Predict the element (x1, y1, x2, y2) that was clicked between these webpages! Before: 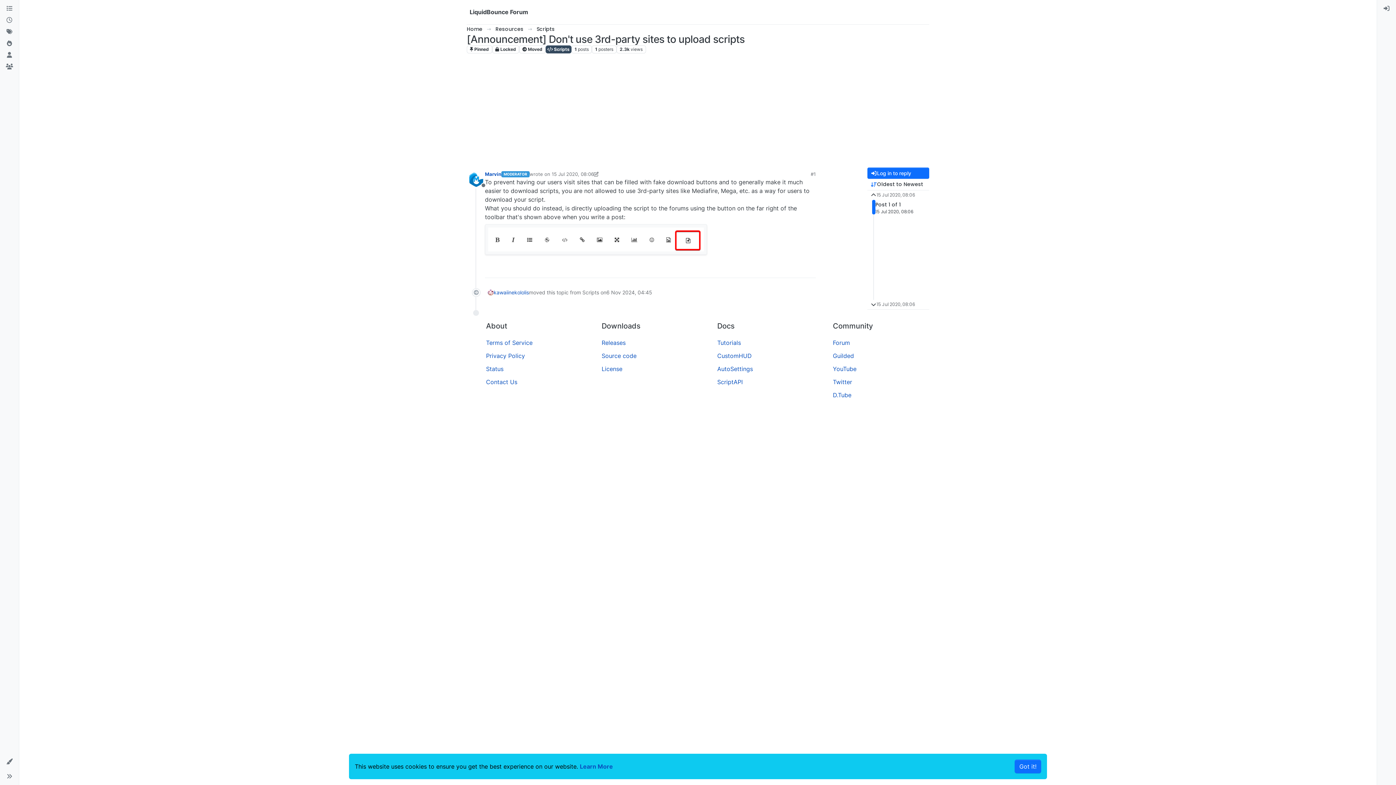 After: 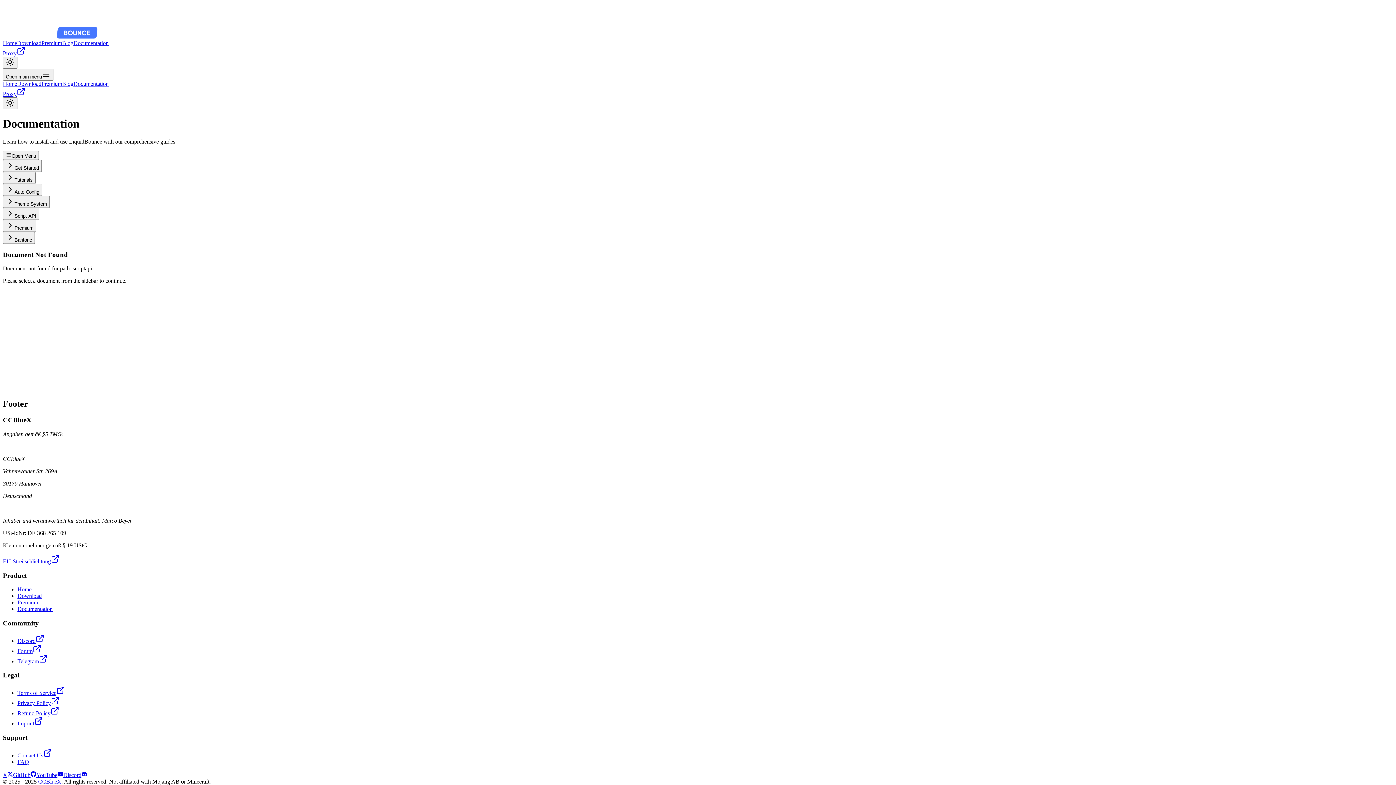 Action: bbox: (717, 378, 742, 385) label: ScriptAPI